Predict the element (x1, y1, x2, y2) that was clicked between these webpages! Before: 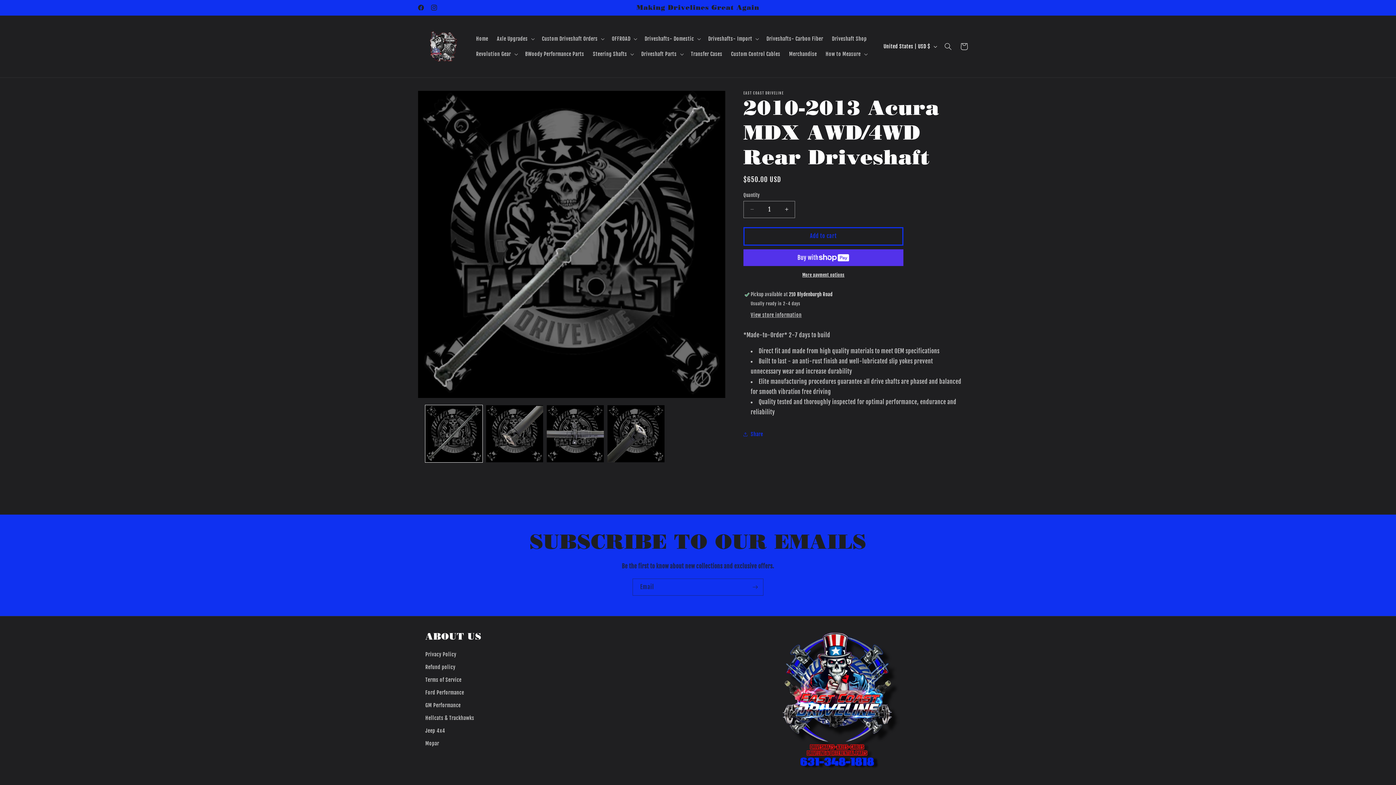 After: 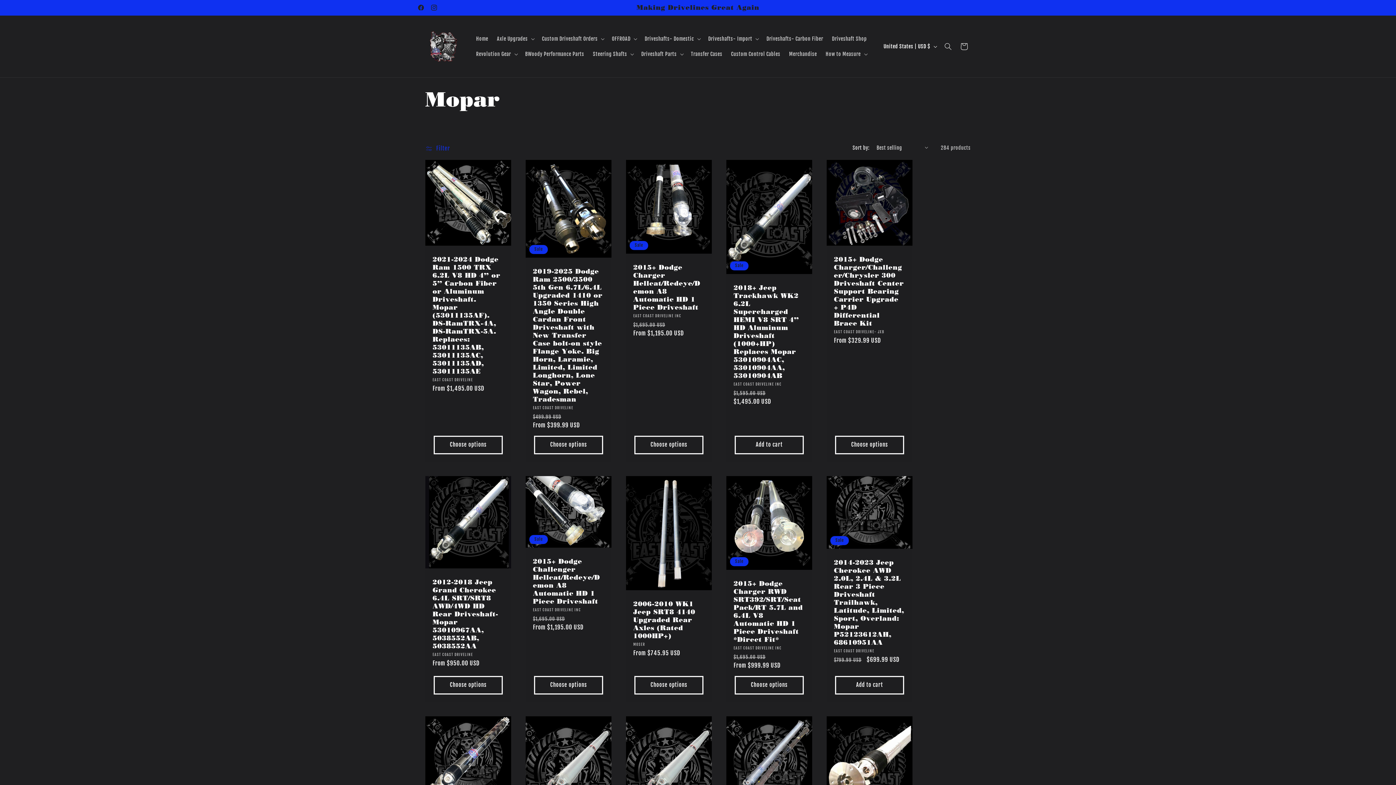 Action: label: Mopar bbox: (425, 737, 439, 750)